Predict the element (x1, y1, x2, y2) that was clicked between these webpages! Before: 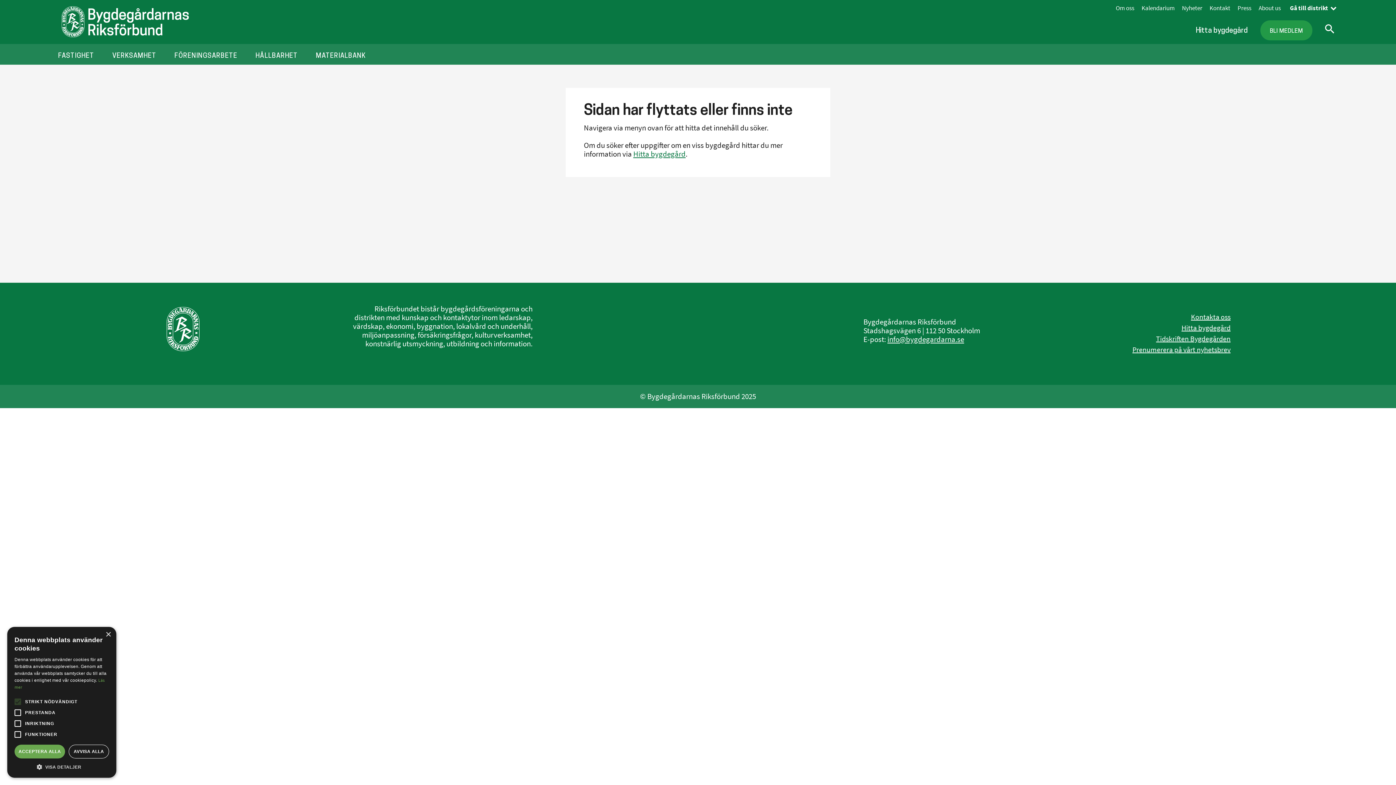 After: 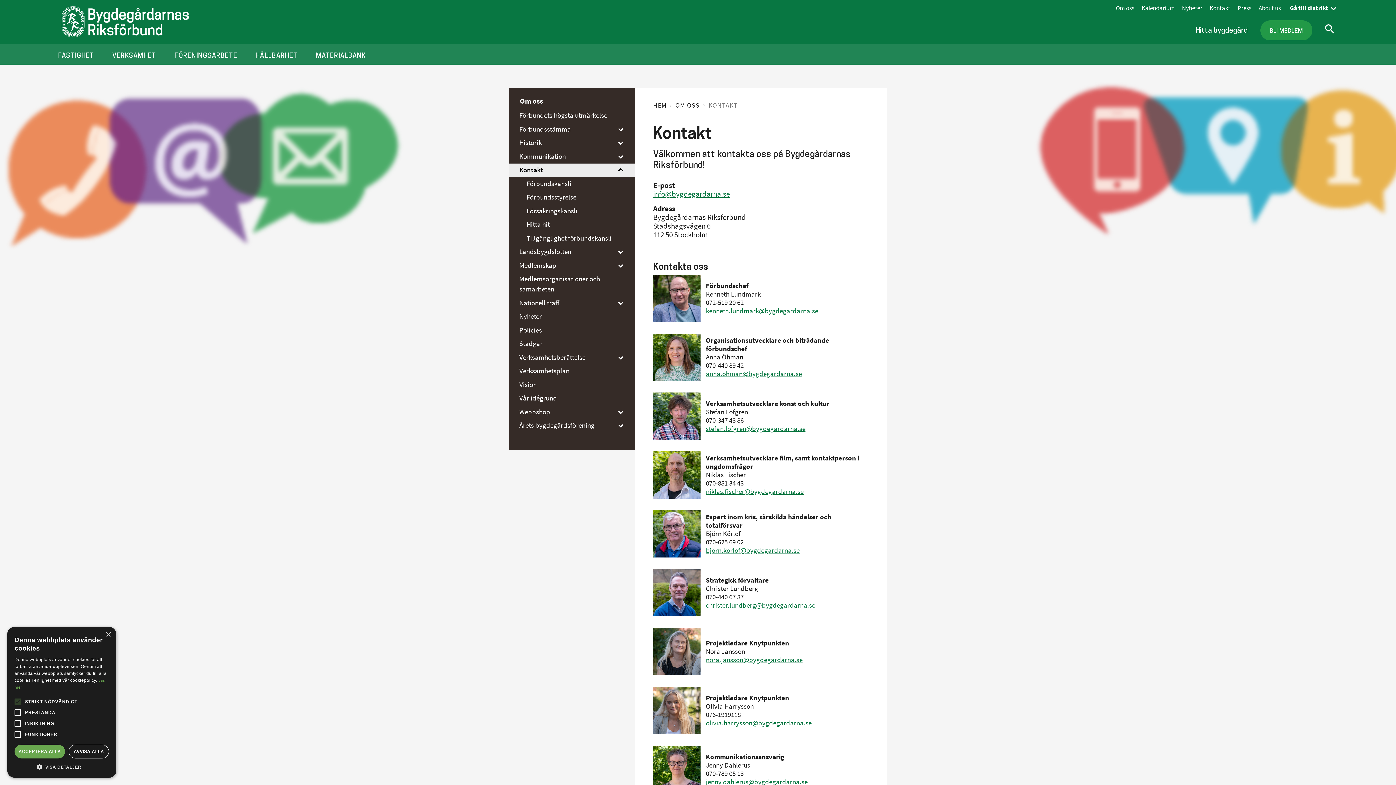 Action: bbox: (1191, 312, 1230, 321) label: Kontakta oss